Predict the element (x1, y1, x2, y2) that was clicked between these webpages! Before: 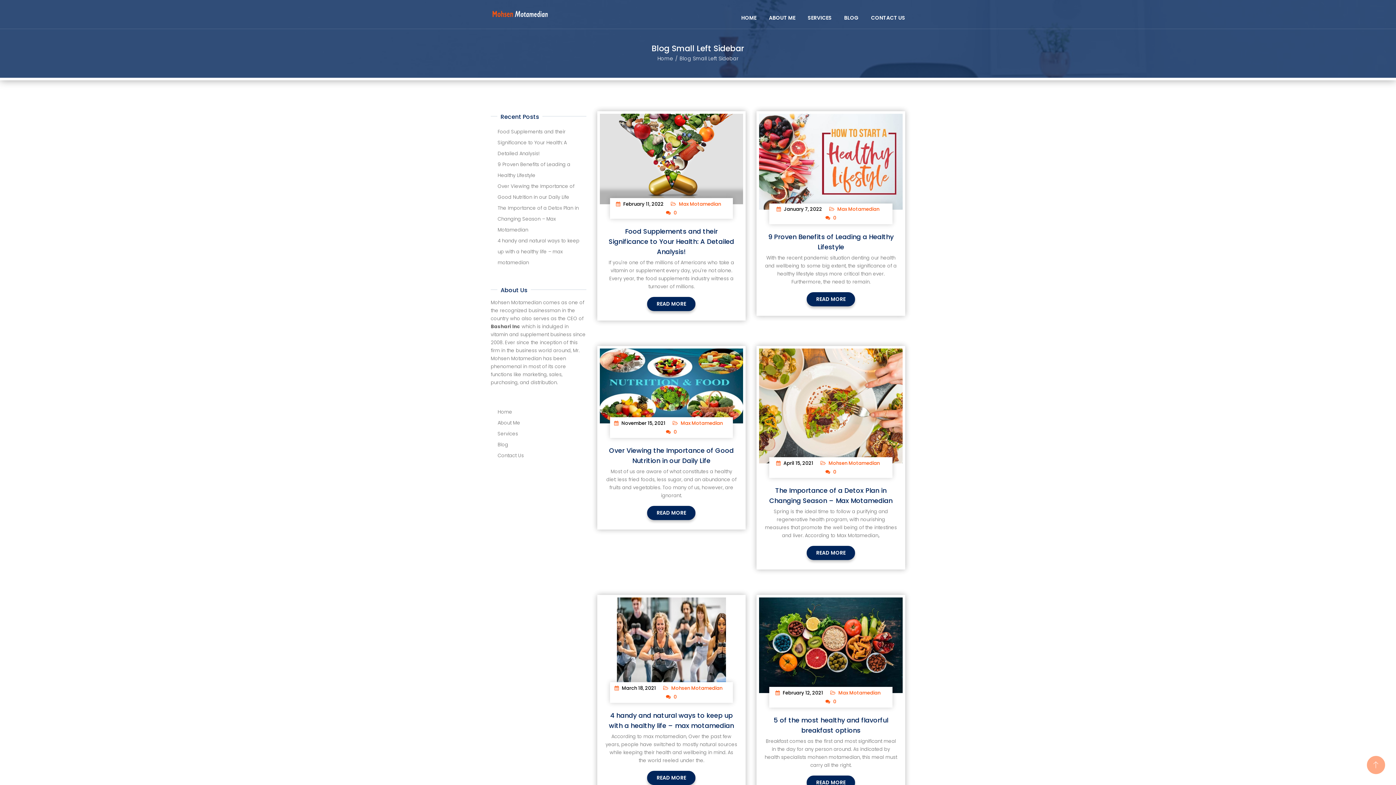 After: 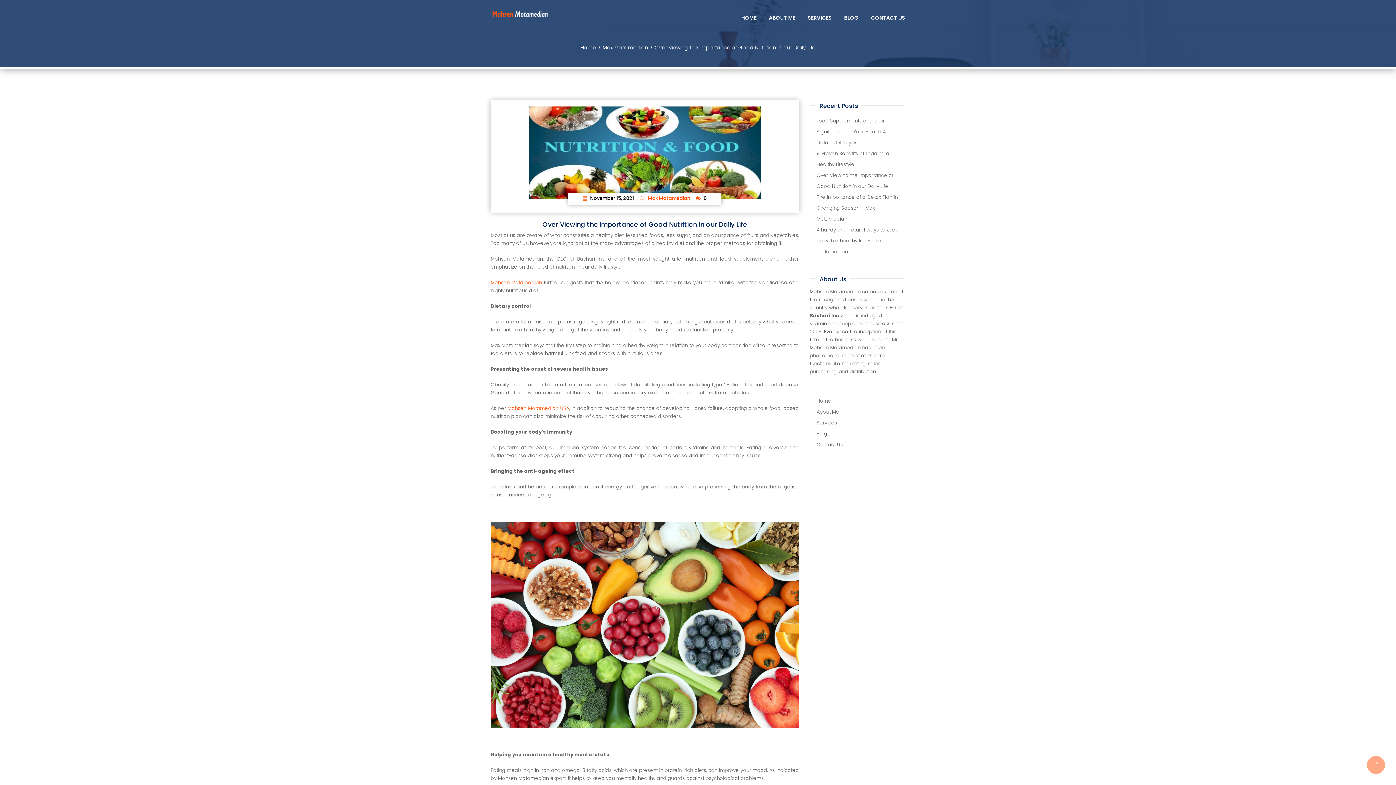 Action: label:  0 bbox: (666, 428, 677, 435)